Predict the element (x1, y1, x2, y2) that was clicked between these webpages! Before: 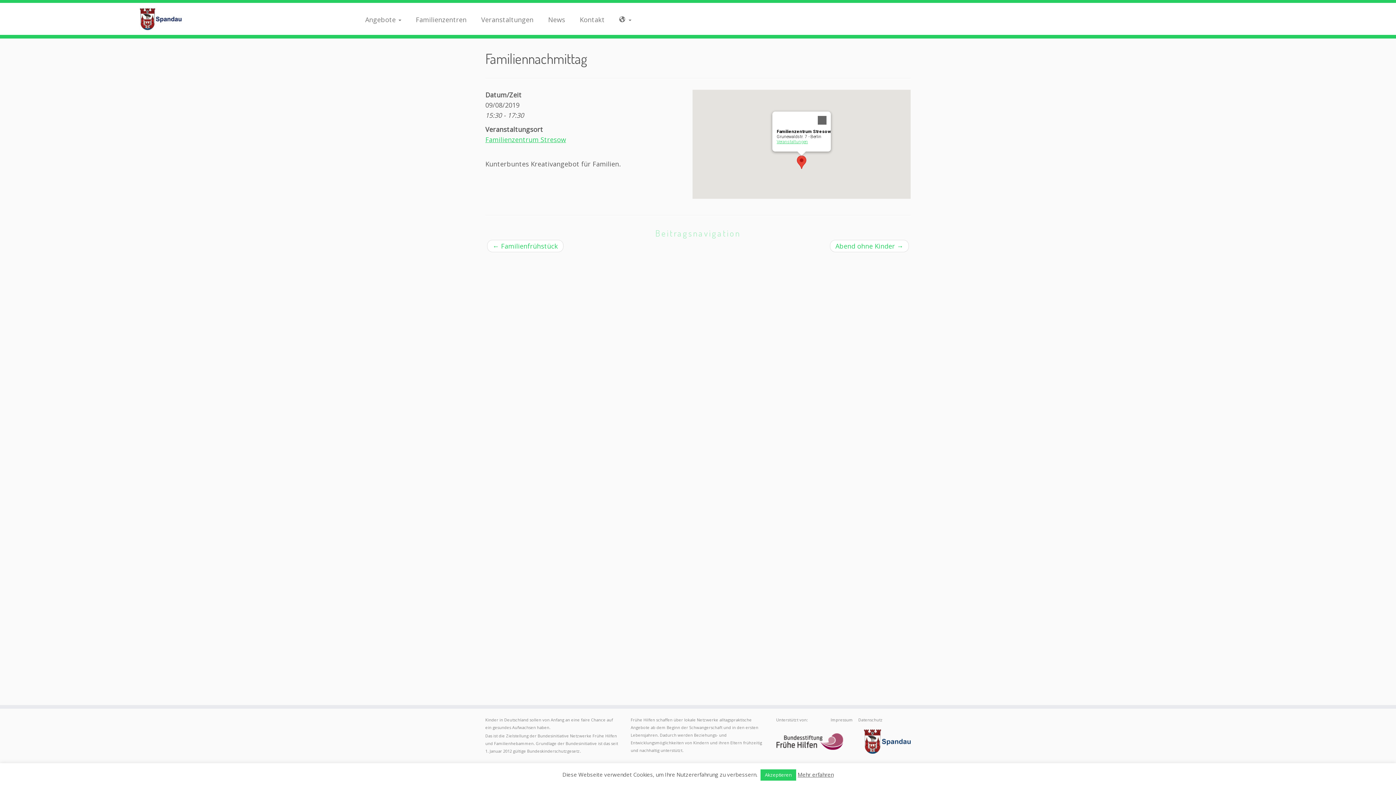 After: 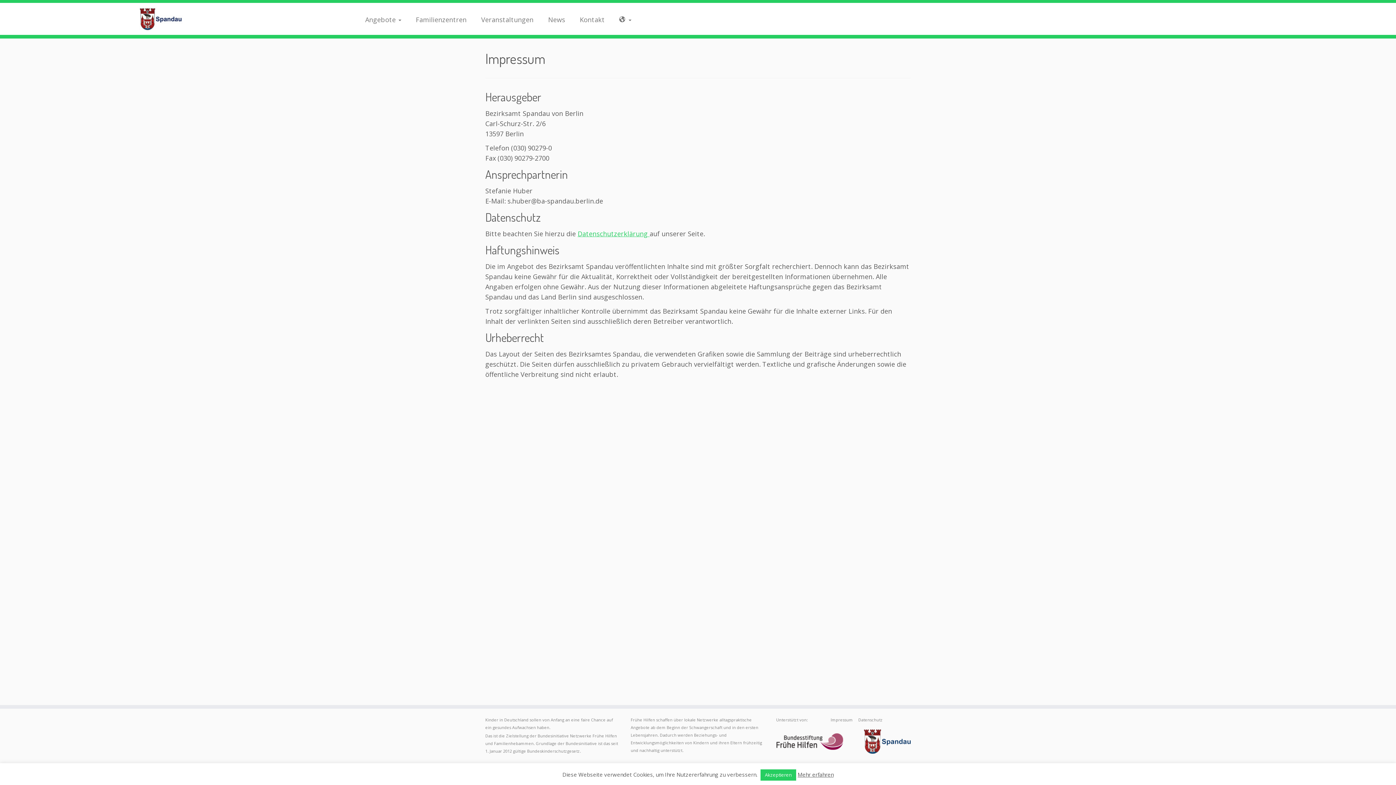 Action: label: Impressum bbox: (830, 717, 853, 722)